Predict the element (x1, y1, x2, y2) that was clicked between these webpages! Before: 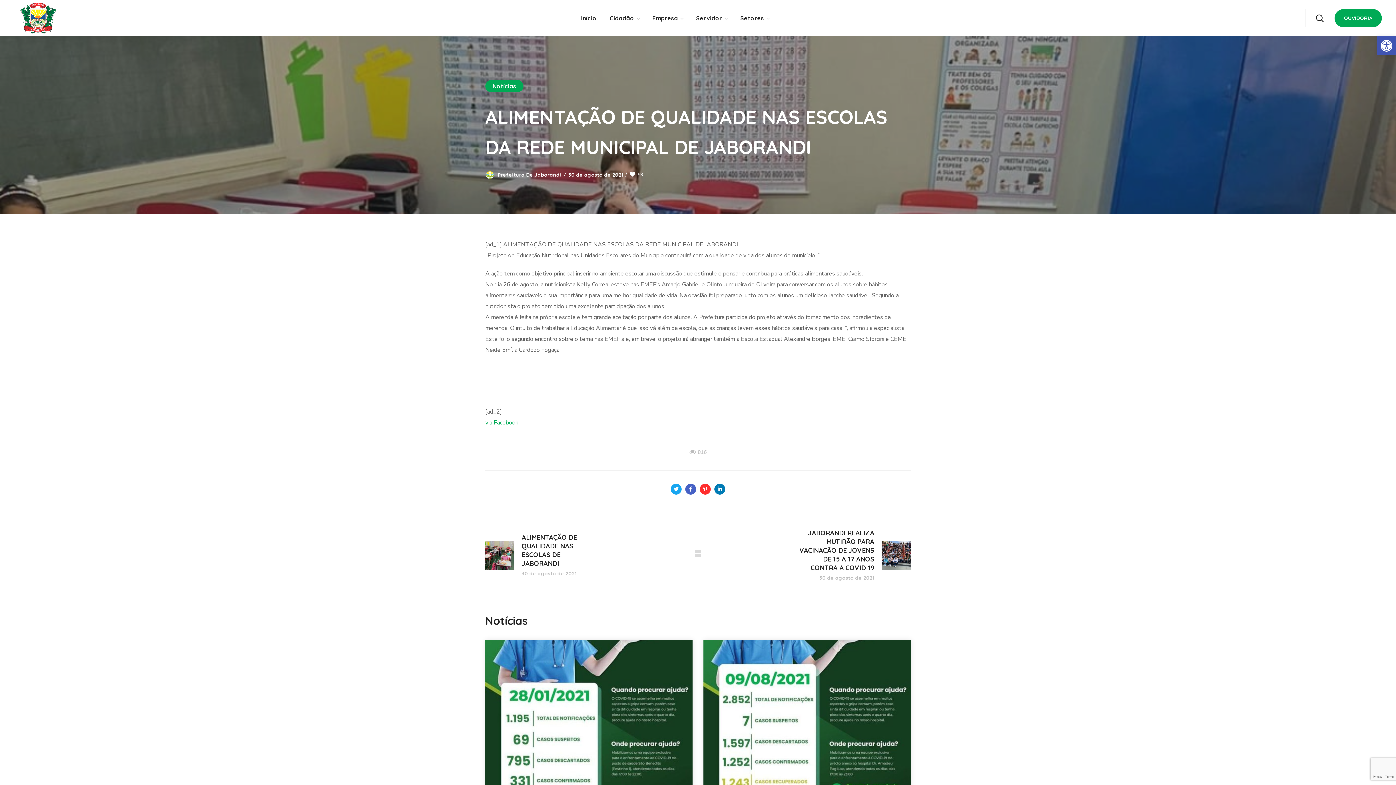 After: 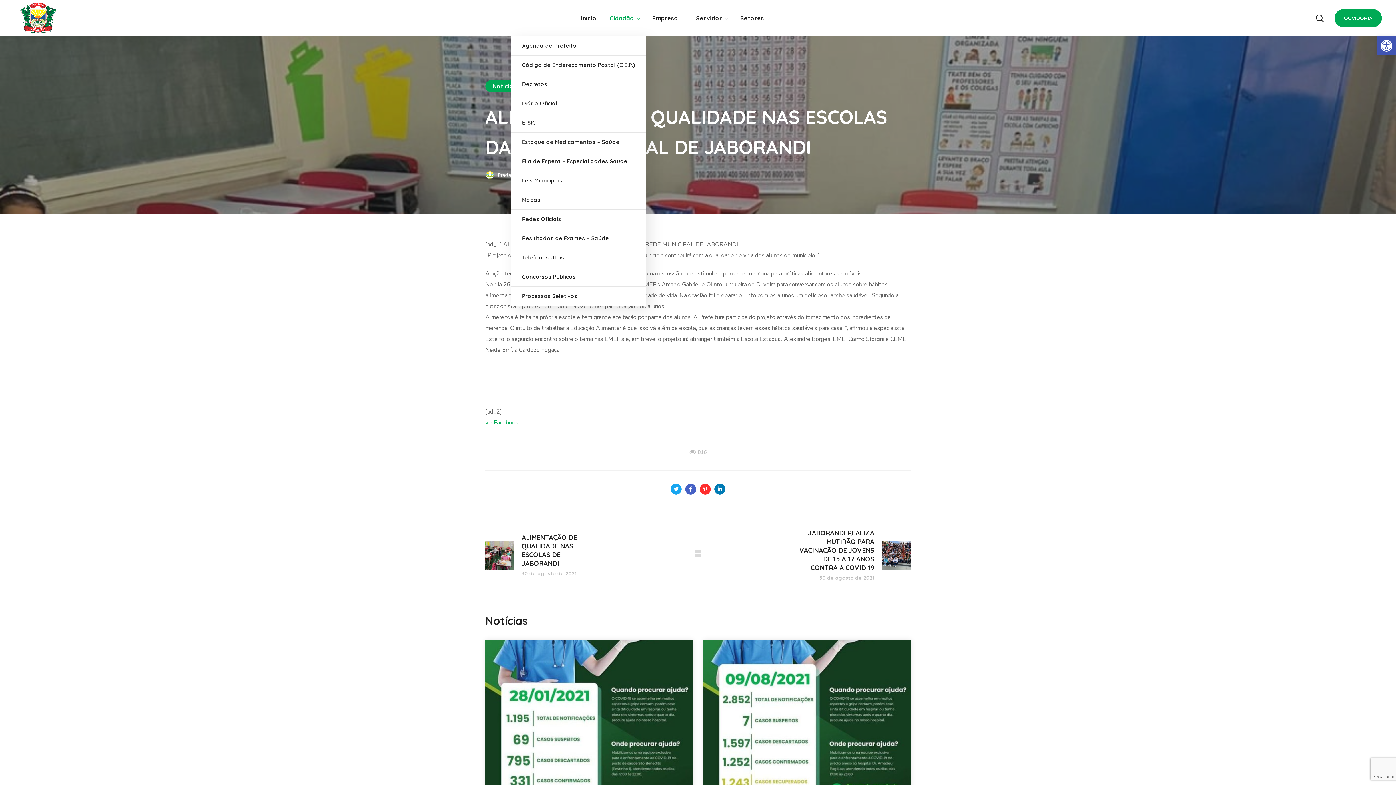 Action: label: Cidadão bbox: (603, 0, 646, 36)